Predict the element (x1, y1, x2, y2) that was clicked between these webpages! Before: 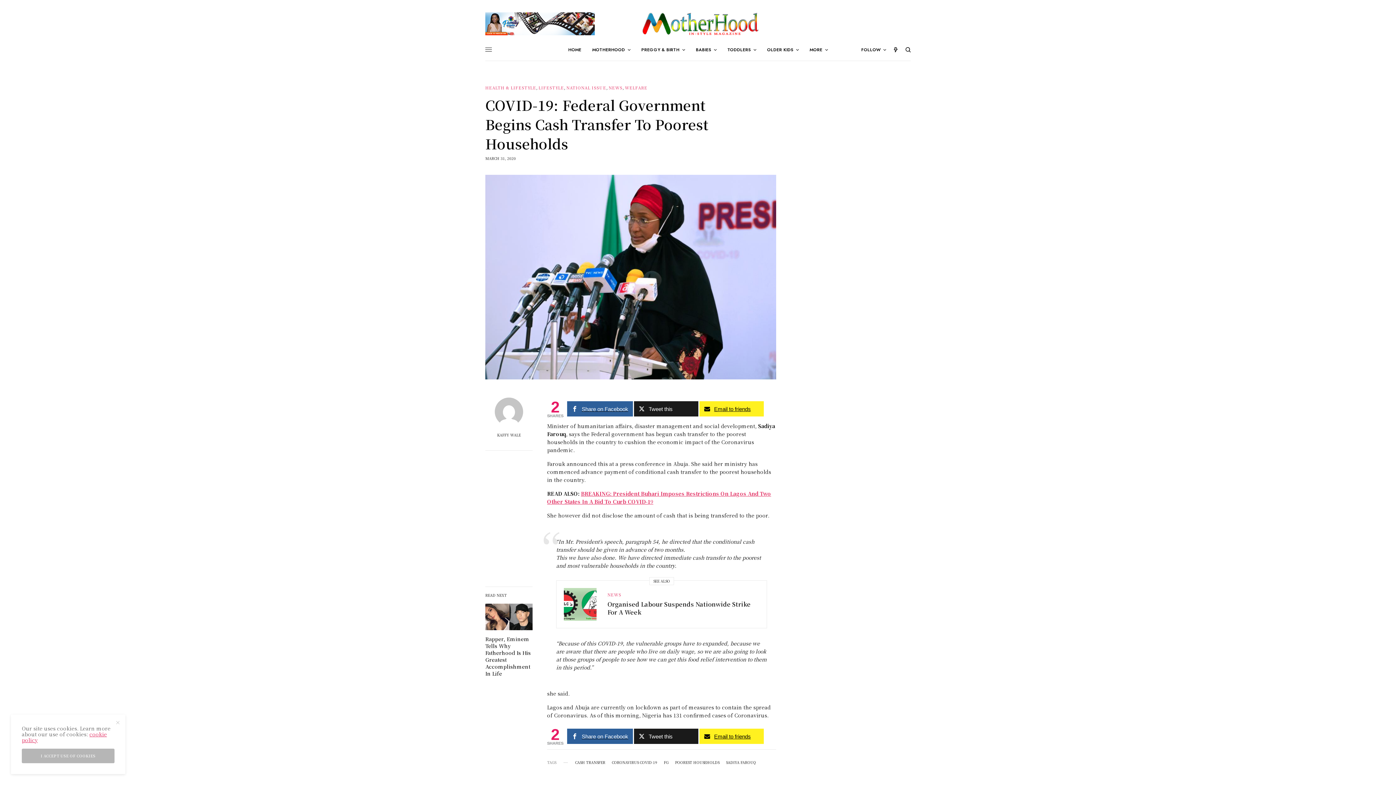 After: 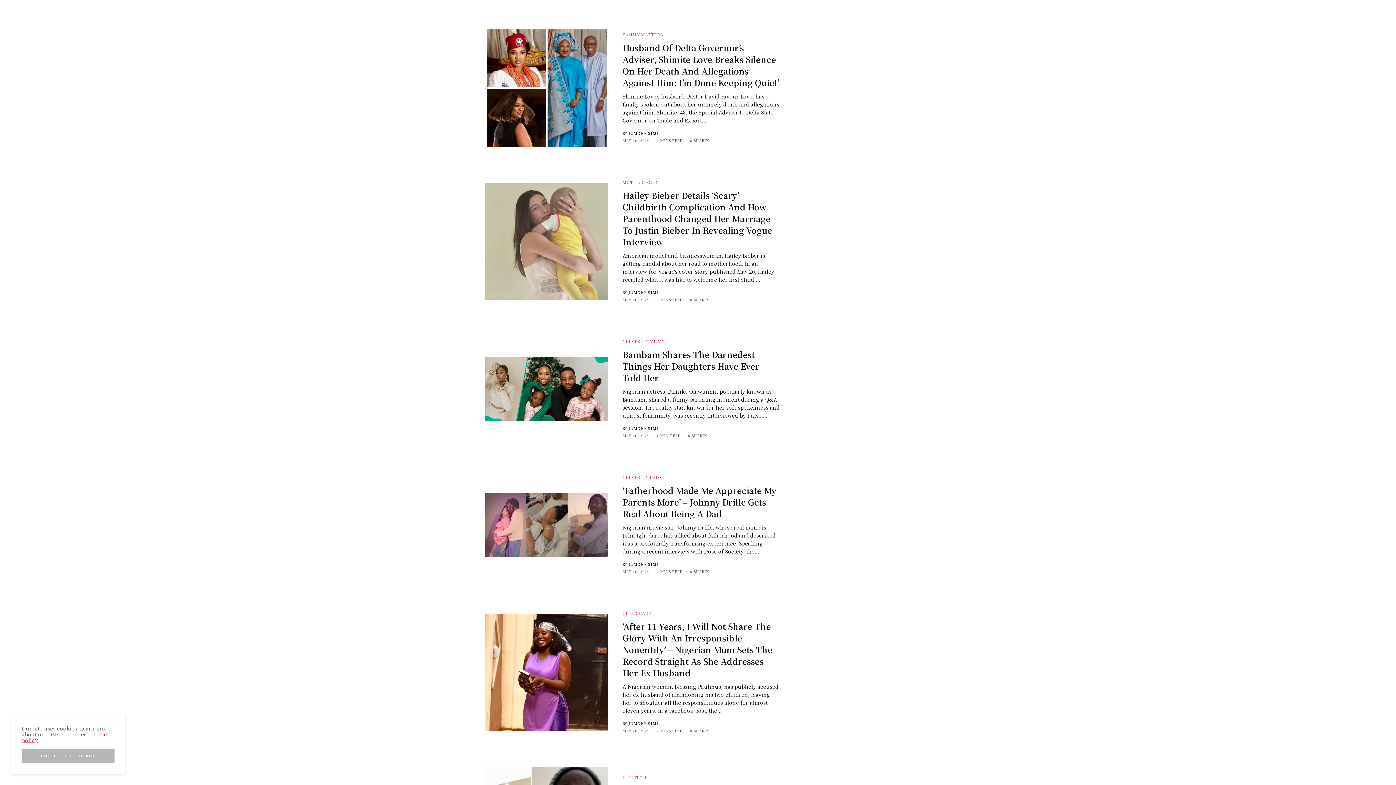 Action: label: HOME bbox: (568, 38, 581, 60)